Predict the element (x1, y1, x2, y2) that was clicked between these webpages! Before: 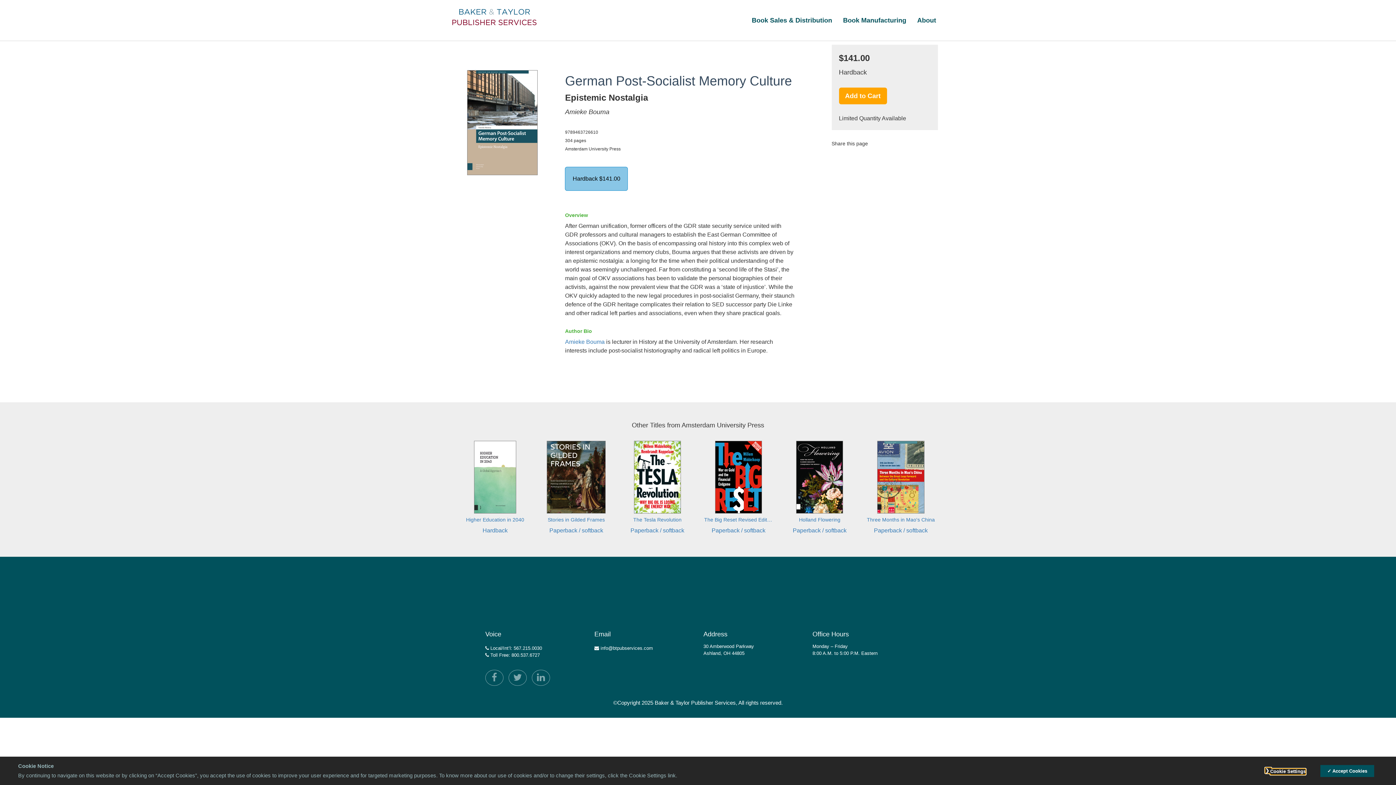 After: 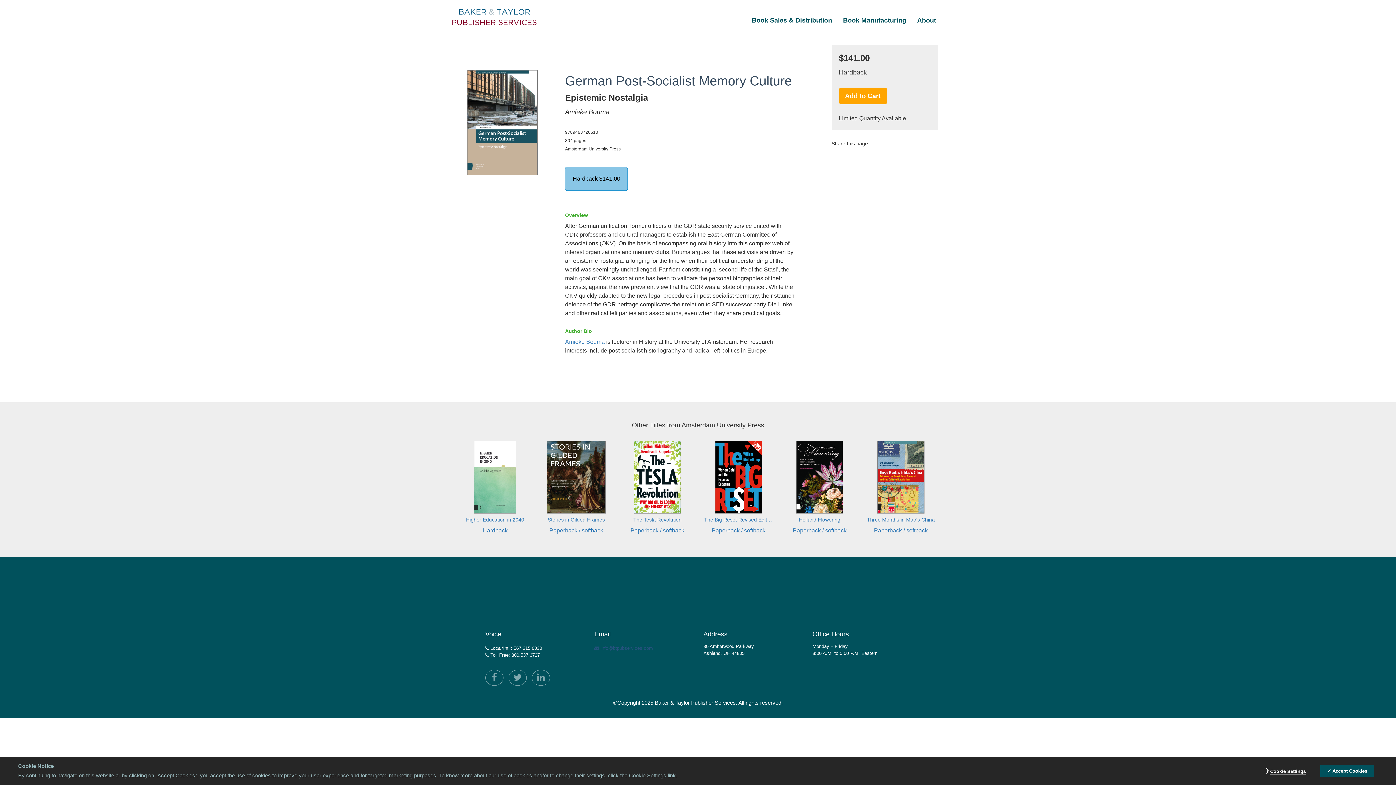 Action: label:  info@btpubservices.com bbox: (594, 645, 653, 651)